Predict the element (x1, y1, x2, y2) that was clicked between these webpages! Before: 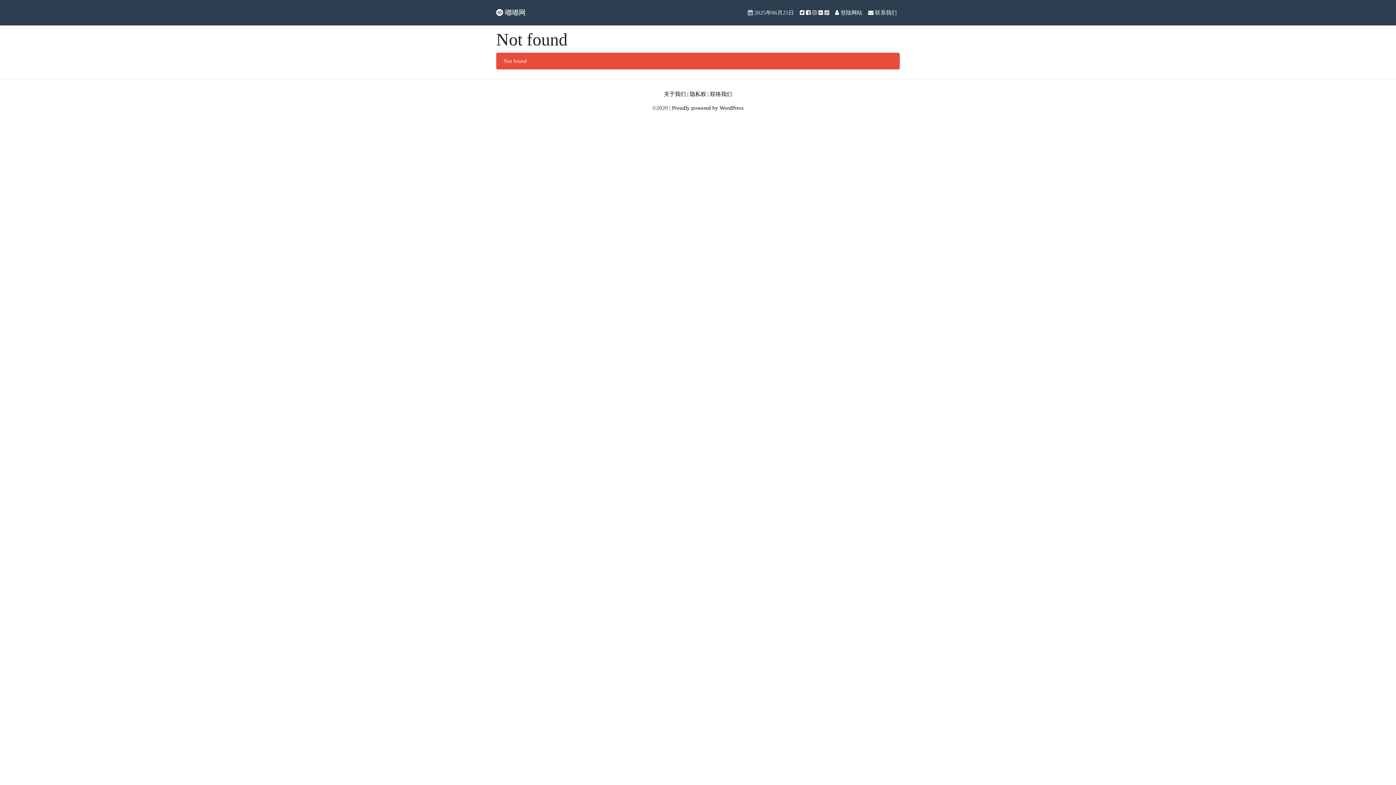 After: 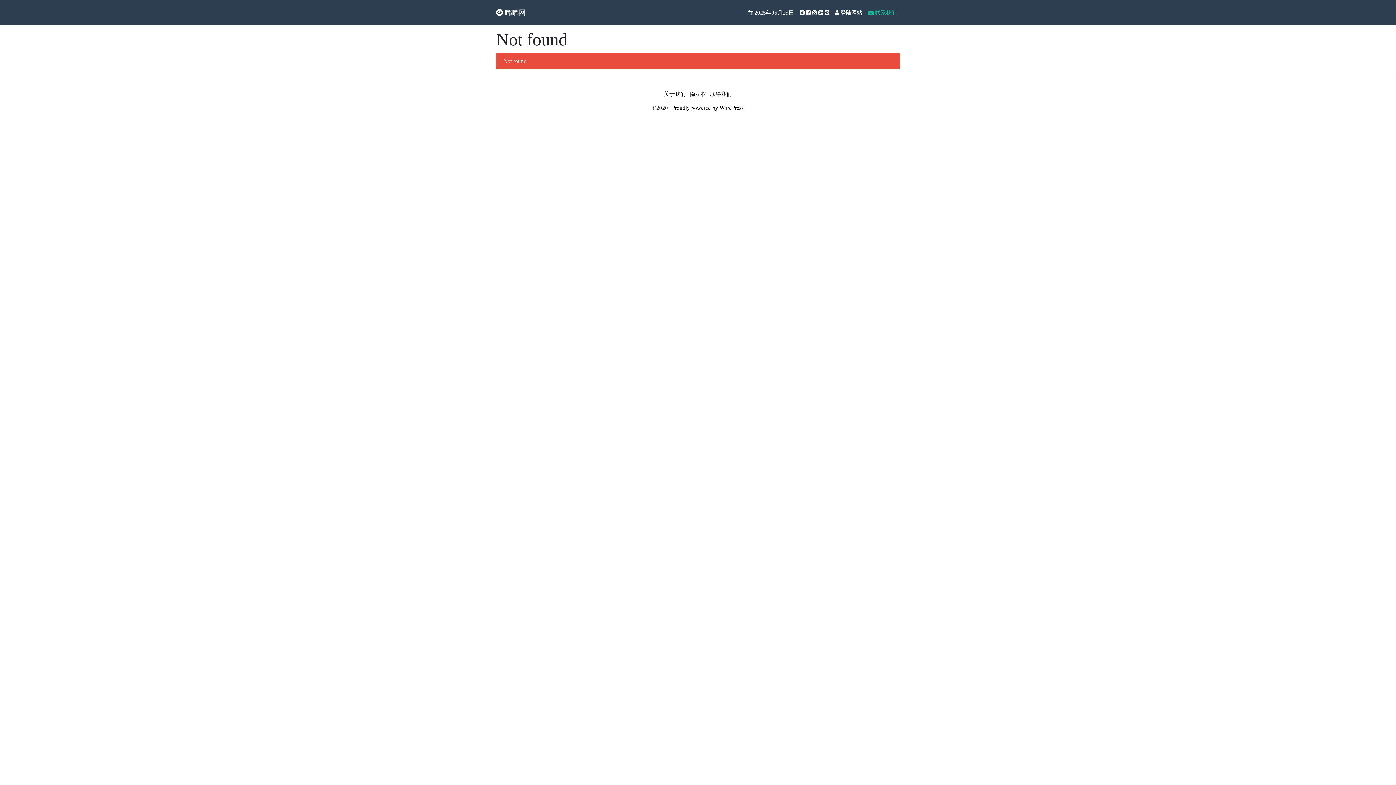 Action: bbox: (865, 5, 900, 19) label:  联系我们